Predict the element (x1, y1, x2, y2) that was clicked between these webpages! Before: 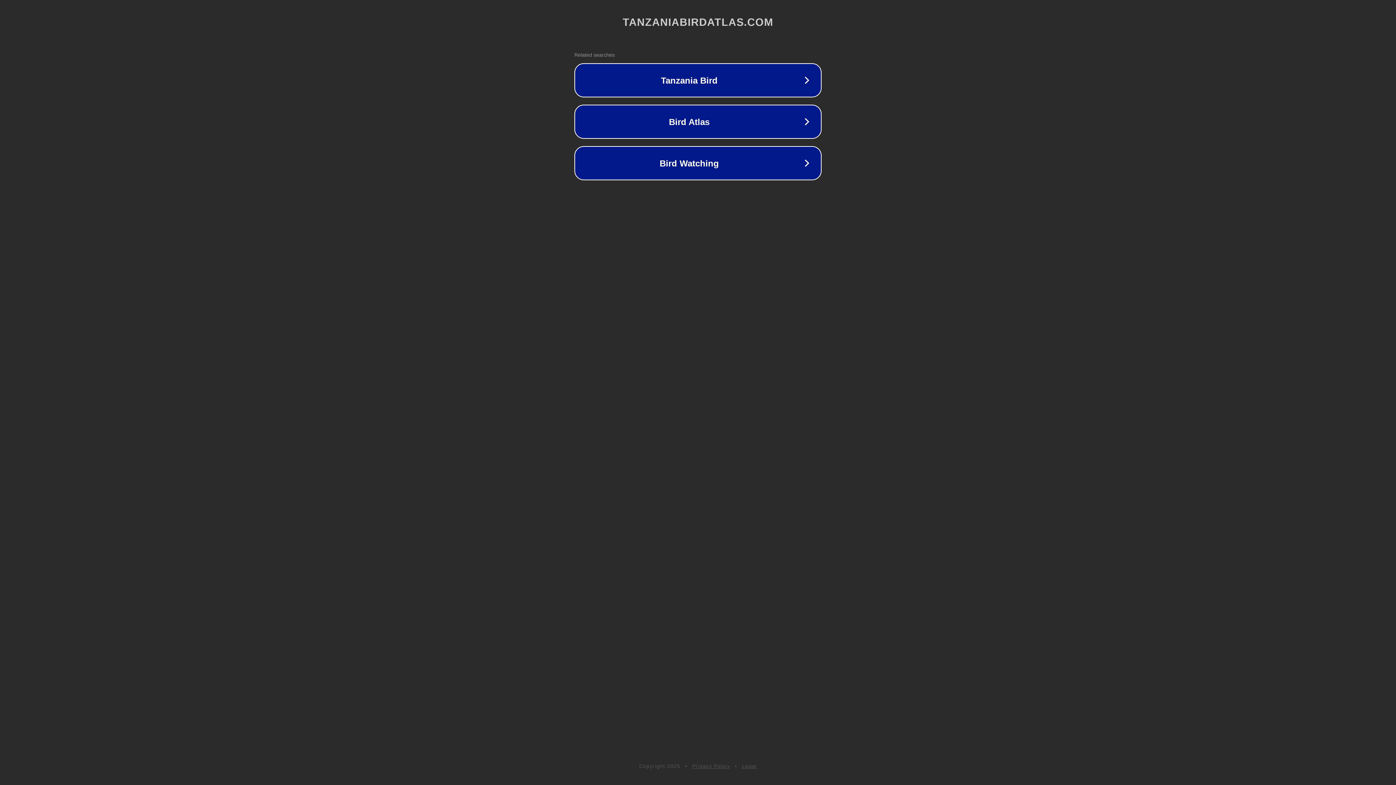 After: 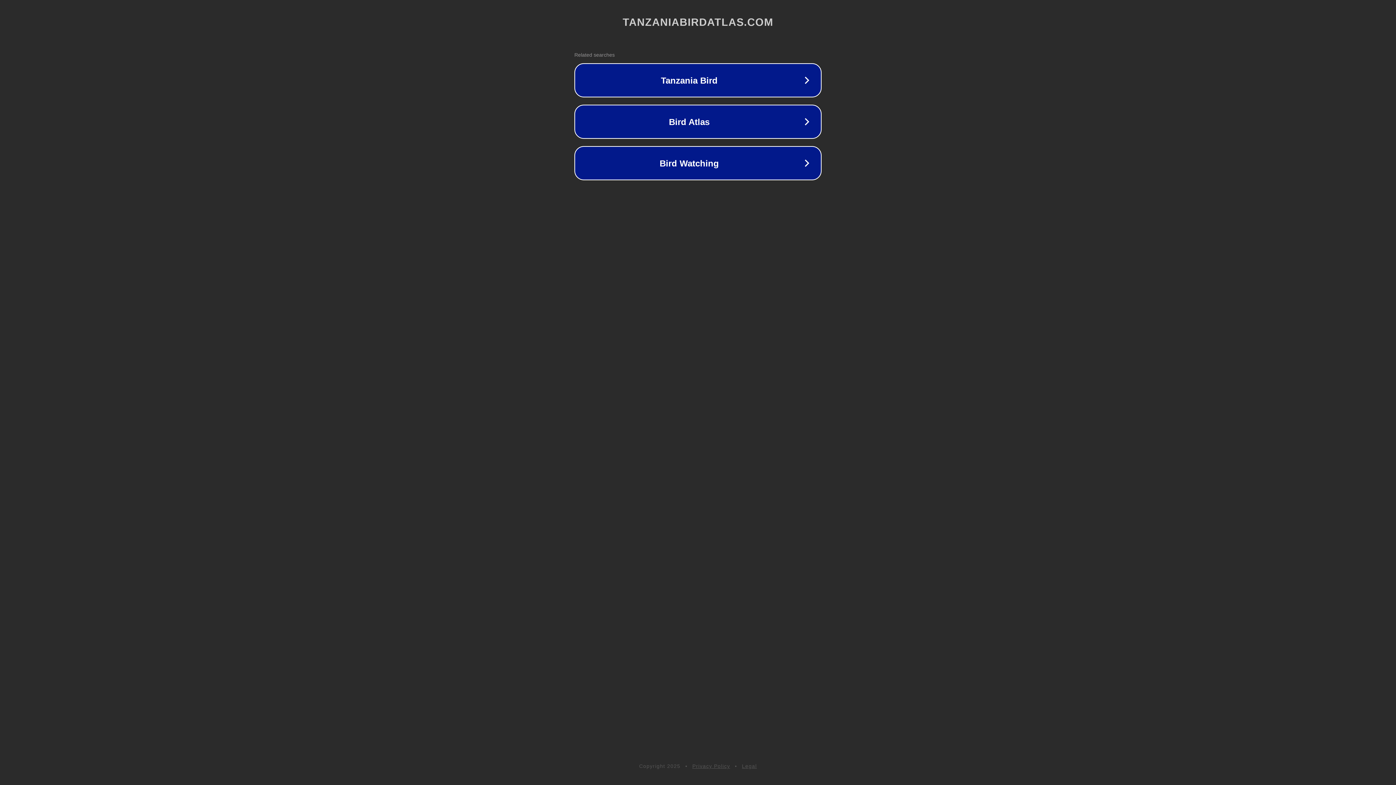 Action: label: Privacy Policy bbox: (692, 763, 730, 769)